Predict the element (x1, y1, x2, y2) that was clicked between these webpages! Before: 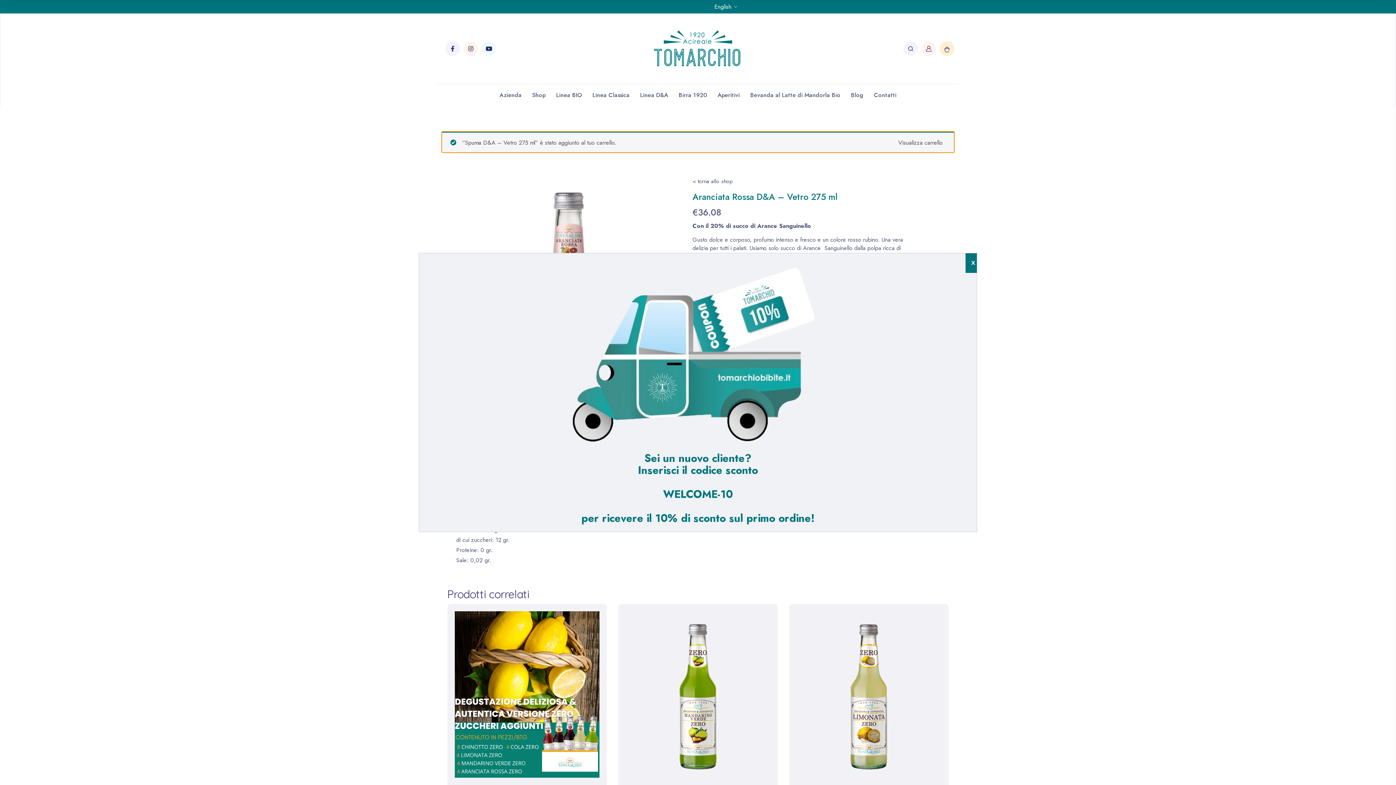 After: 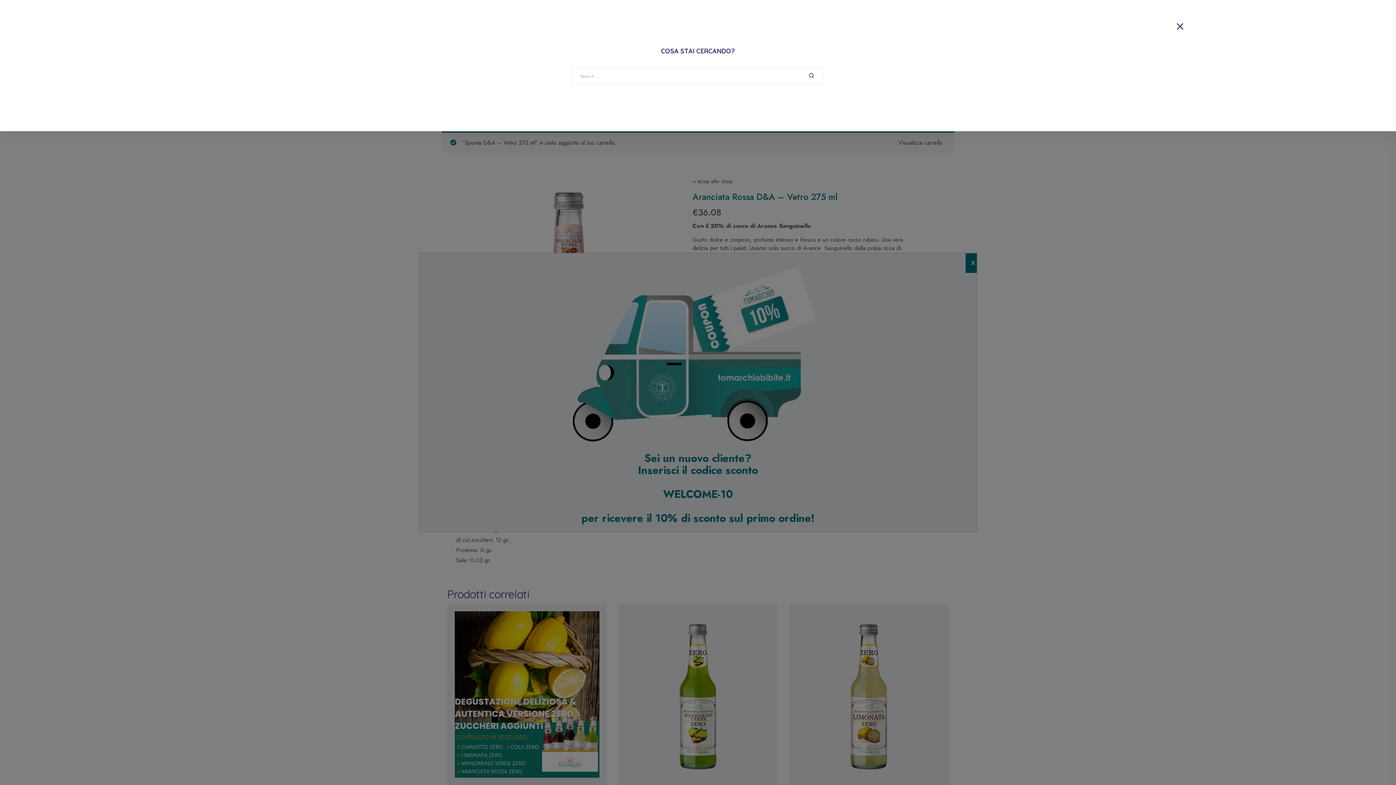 Action: bbox: (903, 41, 918, 56)